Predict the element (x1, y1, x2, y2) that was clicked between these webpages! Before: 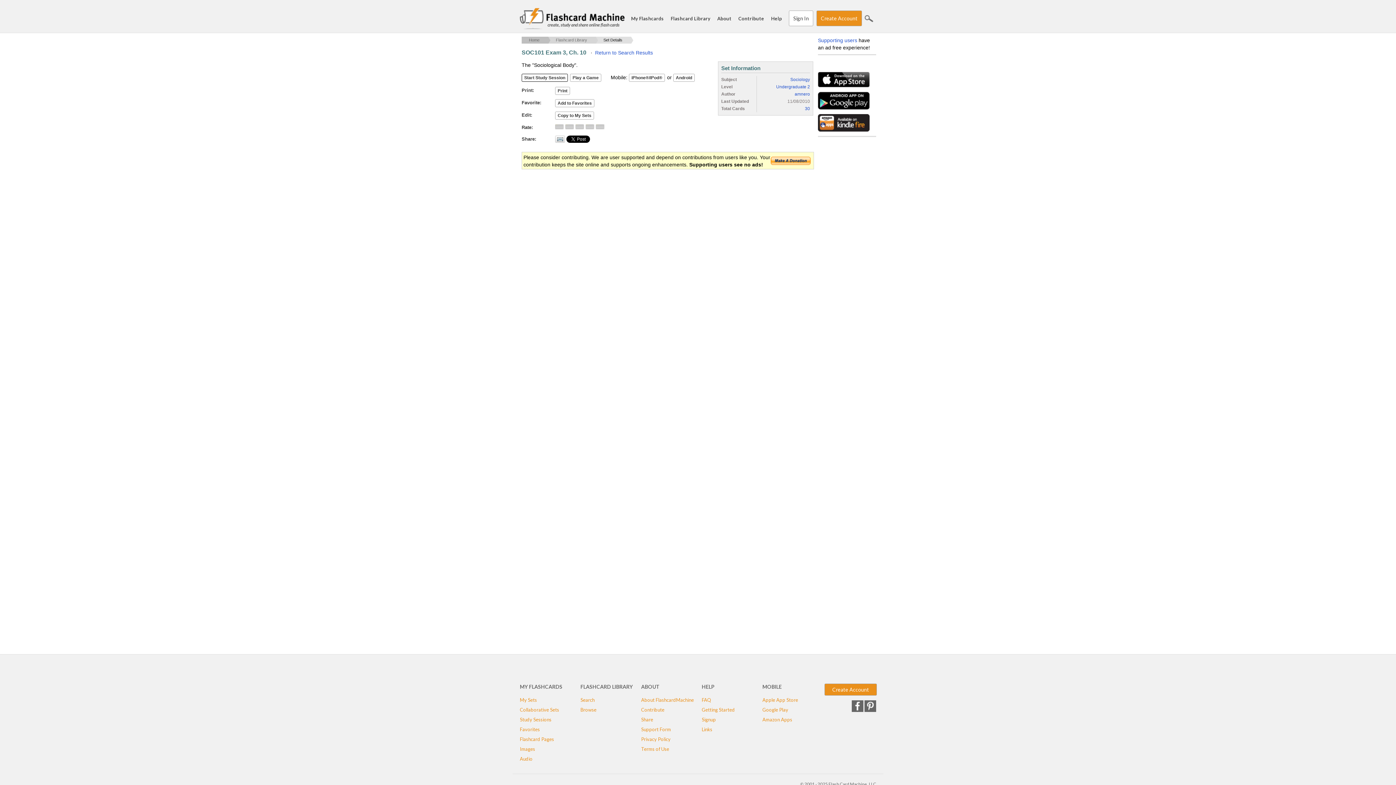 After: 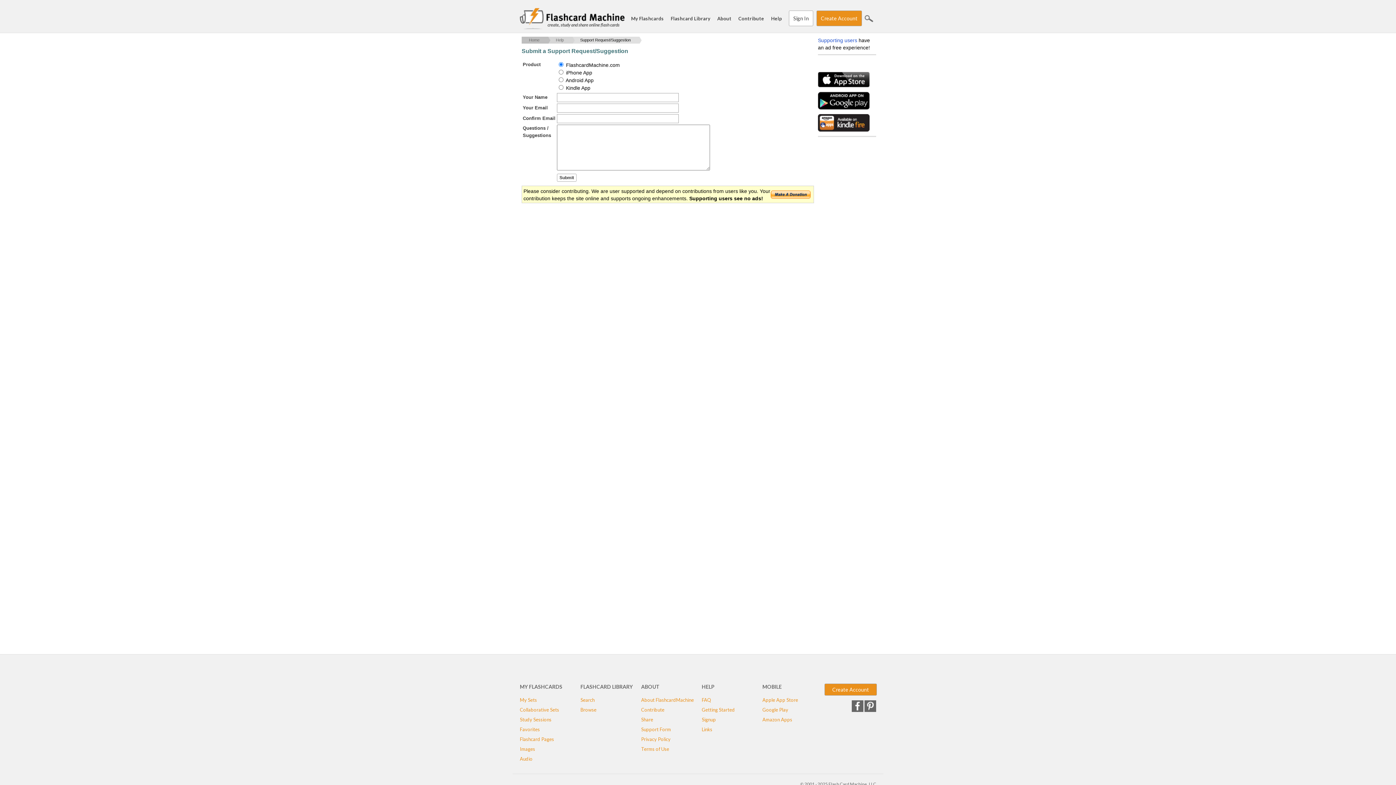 Action: label: Support Form bbox: (641, 726, 671, 732)